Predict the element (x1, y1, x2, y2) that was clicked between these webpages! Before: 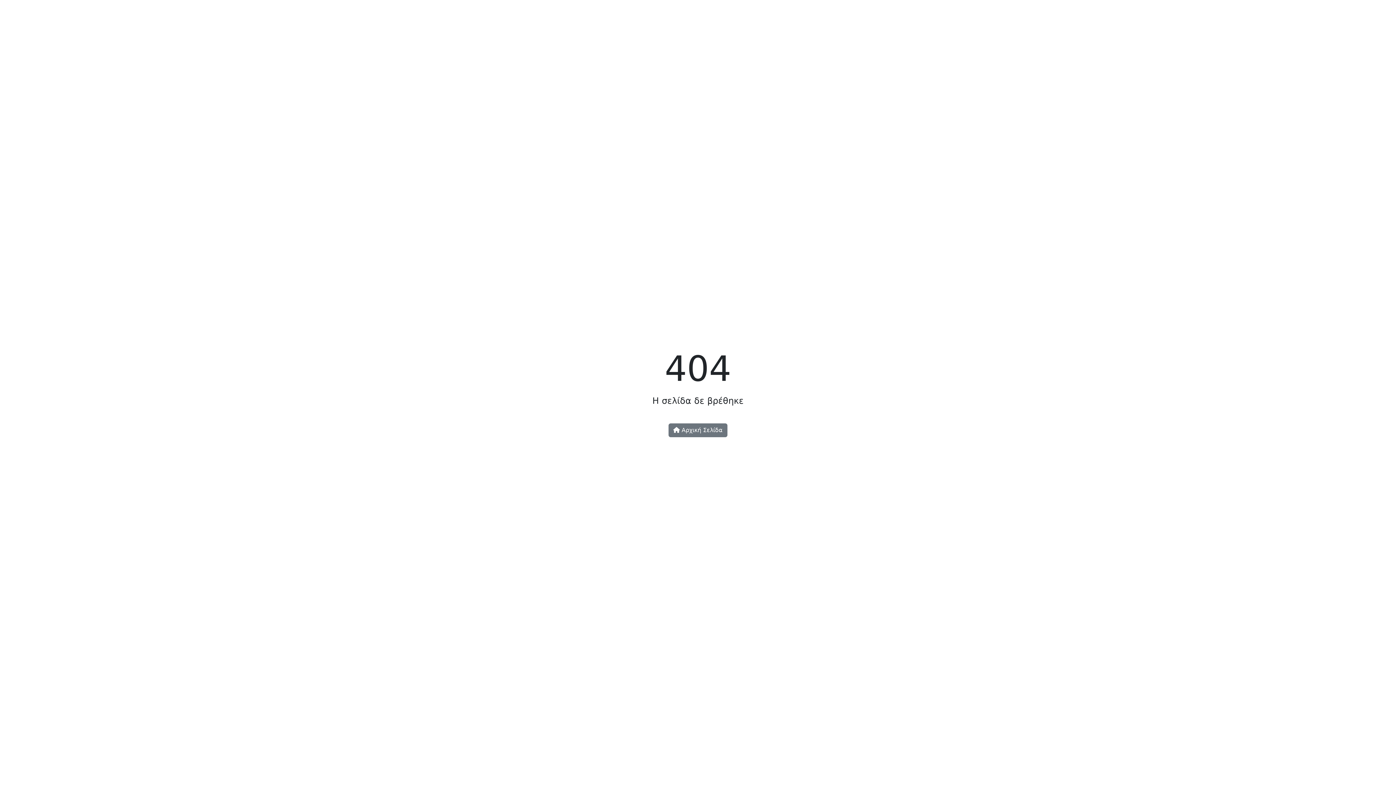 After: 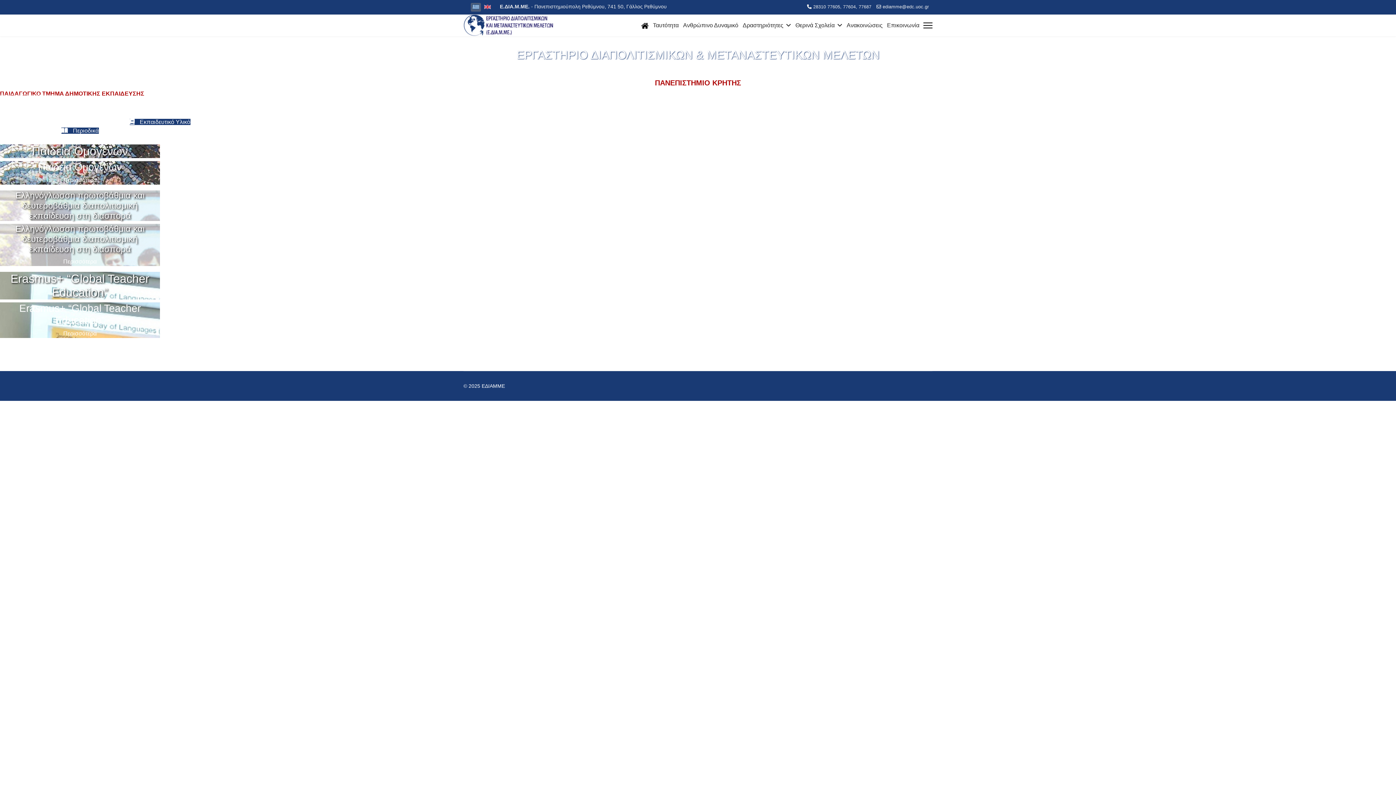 Action: label:  Αρχική Σελίδα bbox: (668, 423, 727, 437)